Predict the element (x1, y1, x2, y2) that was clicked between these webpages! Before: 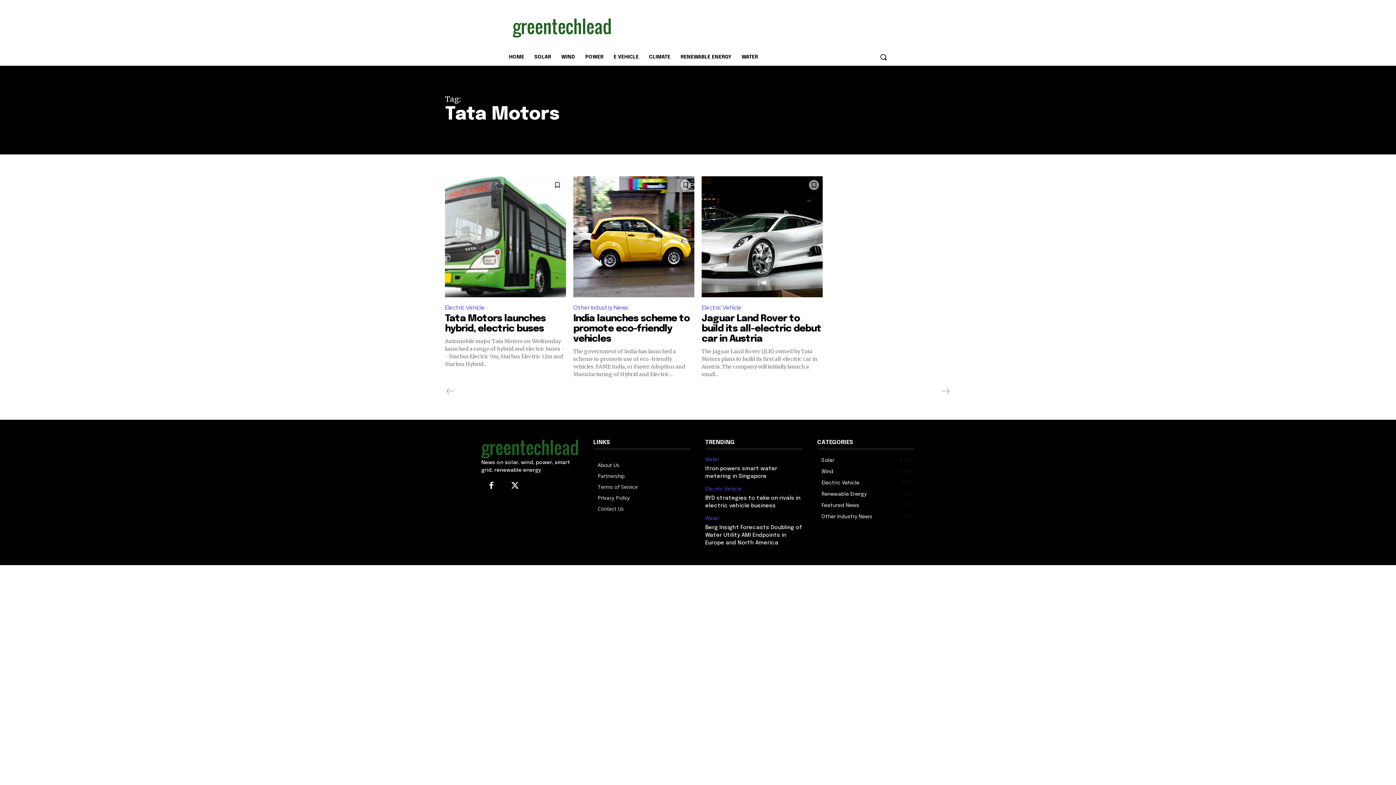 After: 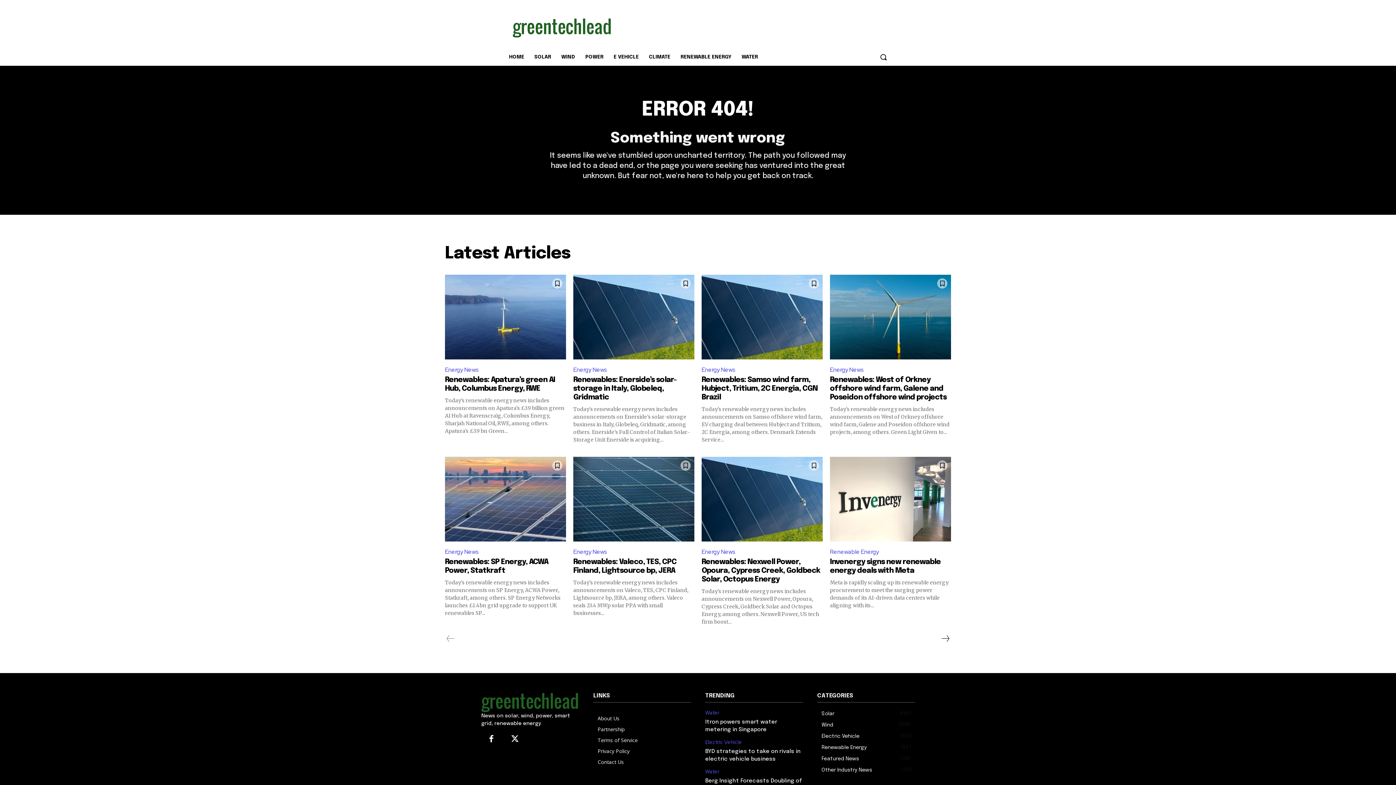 Action: bbox: (481, 476, 501, 496)